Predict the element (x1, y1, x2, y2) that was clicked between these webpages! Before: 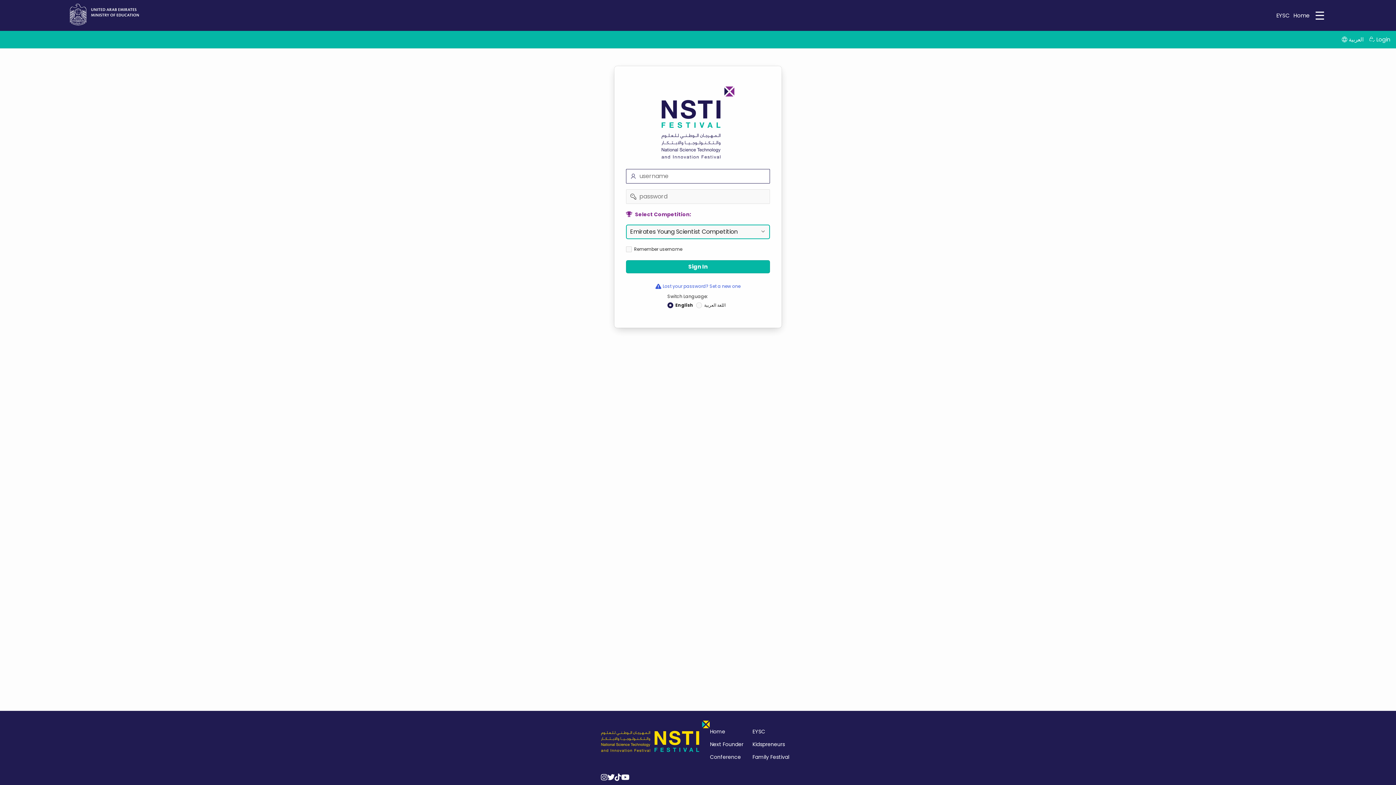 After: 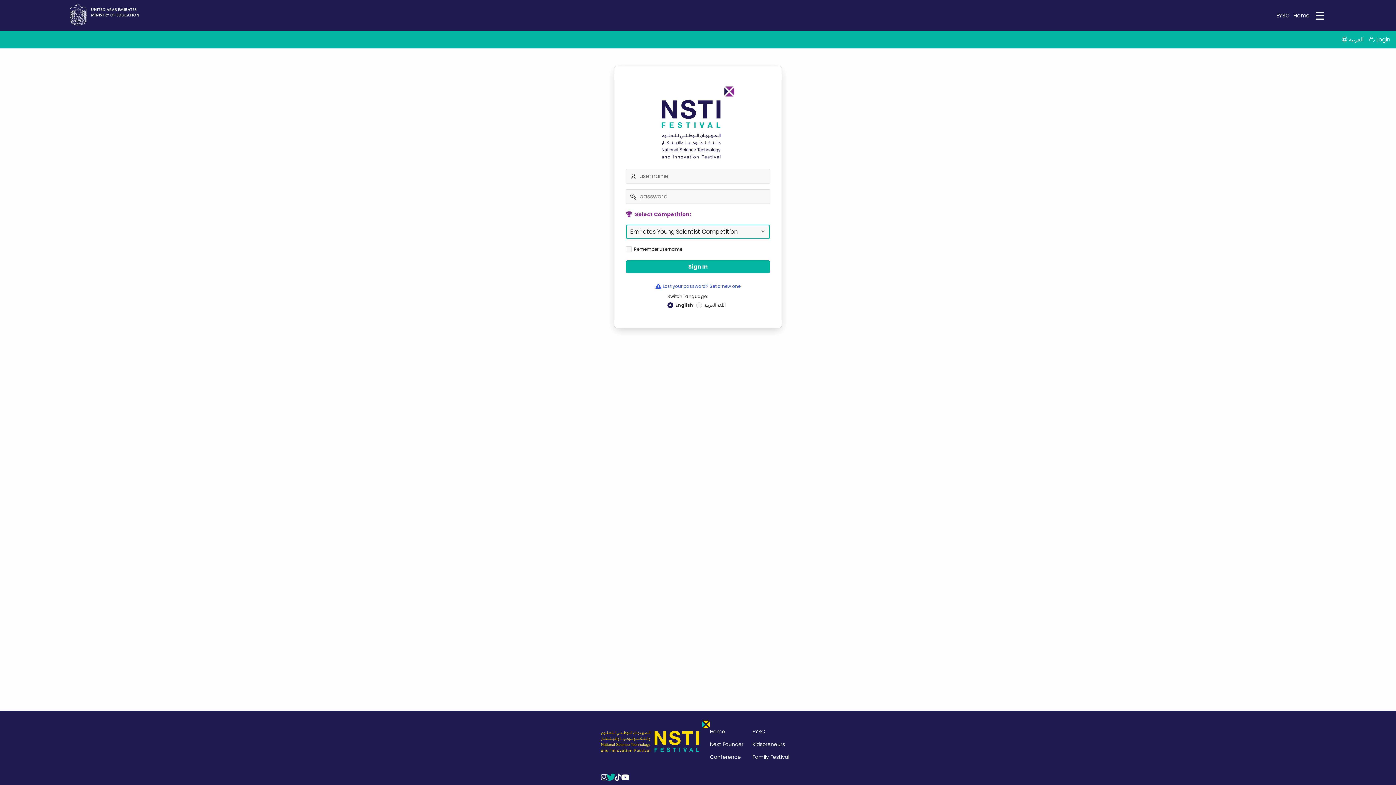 Action: bbox: (607, 774, 614, 781)